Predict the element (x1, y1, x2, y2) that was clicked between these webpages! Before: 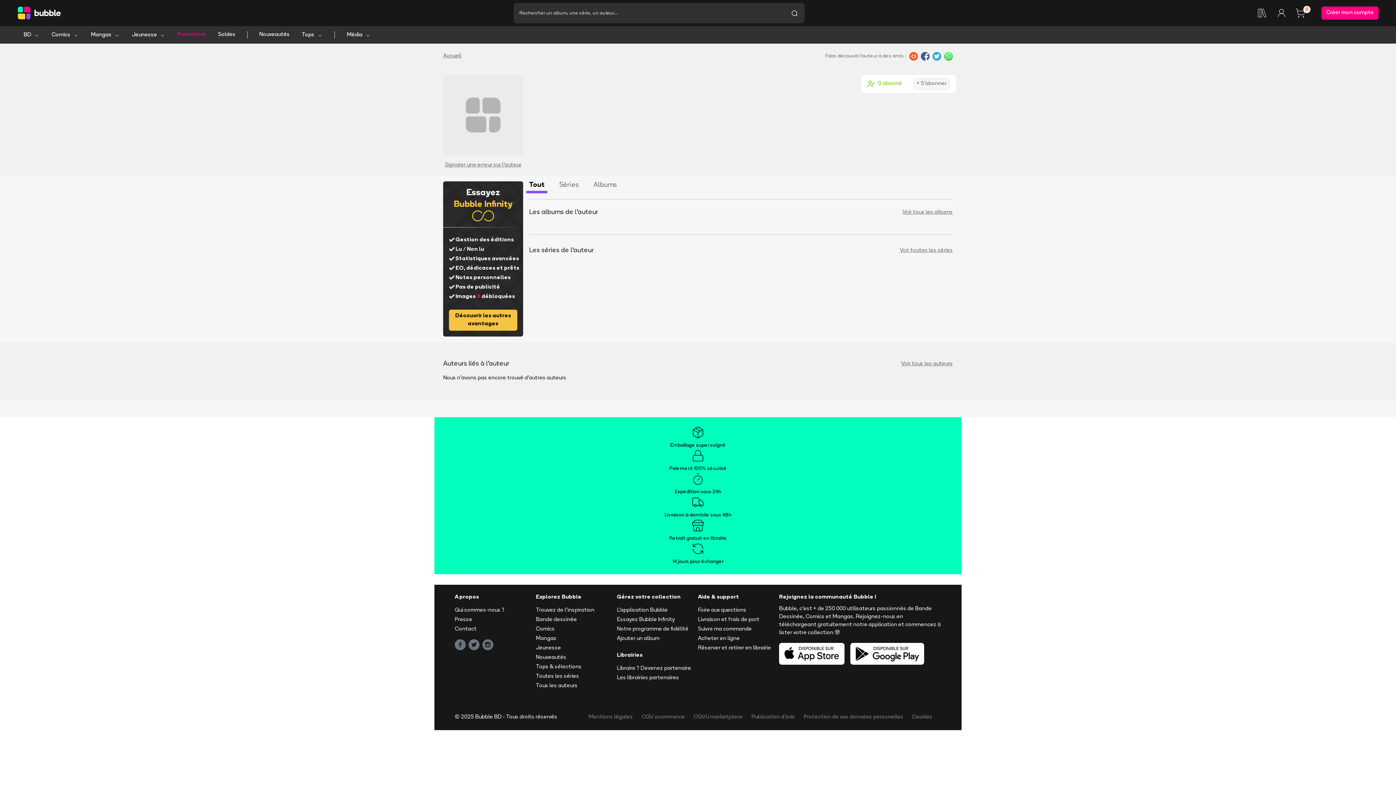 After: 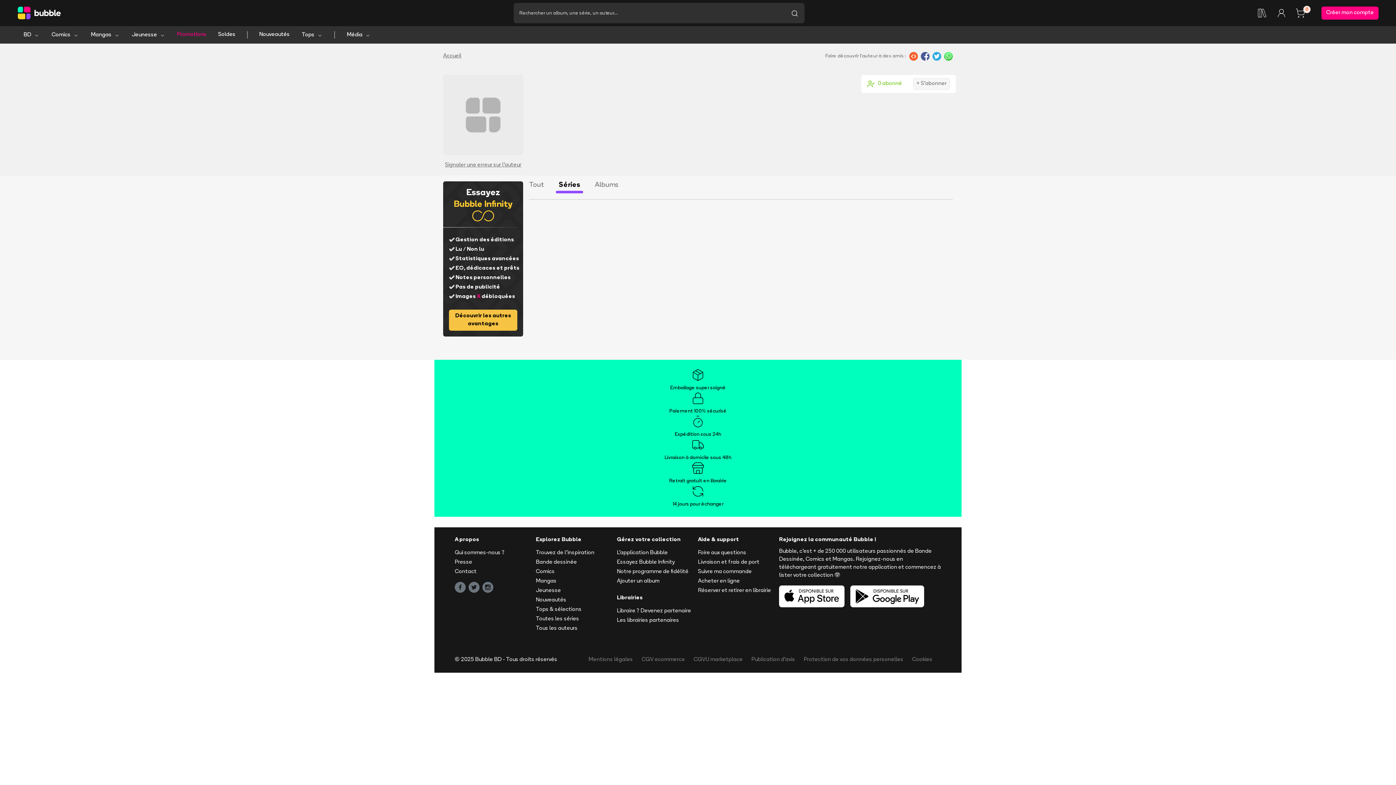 Action: bbox: (899, 247, 953, 253) label: Voir toutes les séries